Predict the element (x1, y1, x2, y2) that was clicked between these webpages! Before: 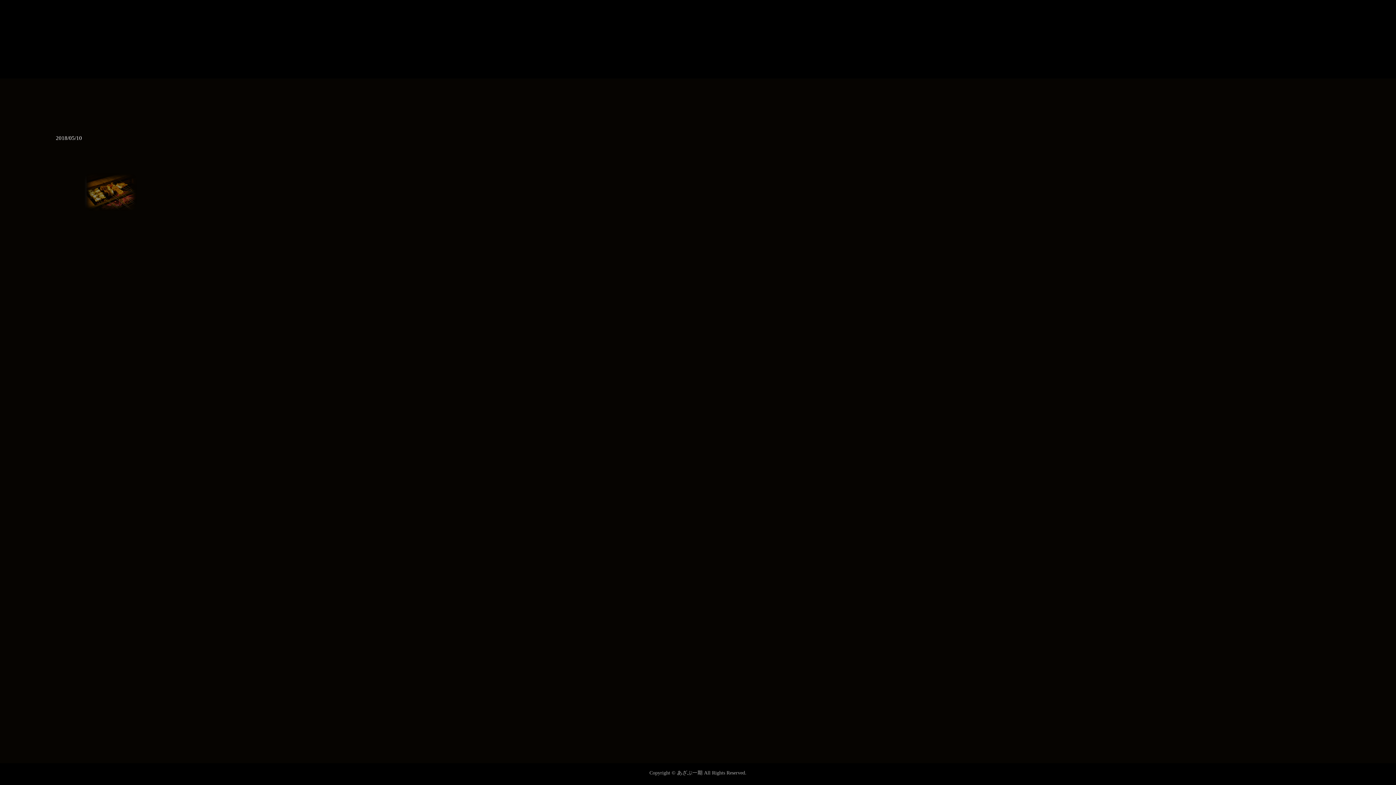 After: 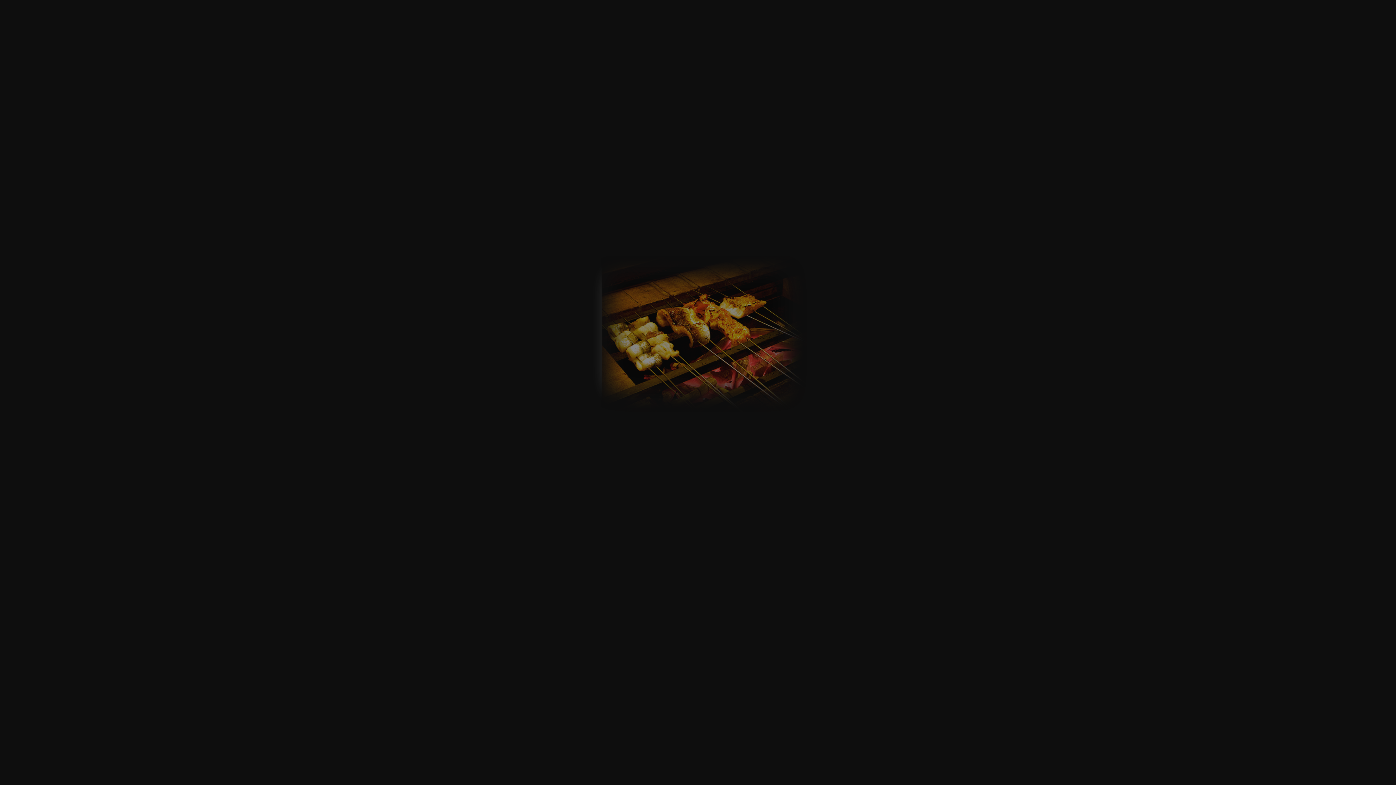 Action: bbox: (55, 203, 164, 209)